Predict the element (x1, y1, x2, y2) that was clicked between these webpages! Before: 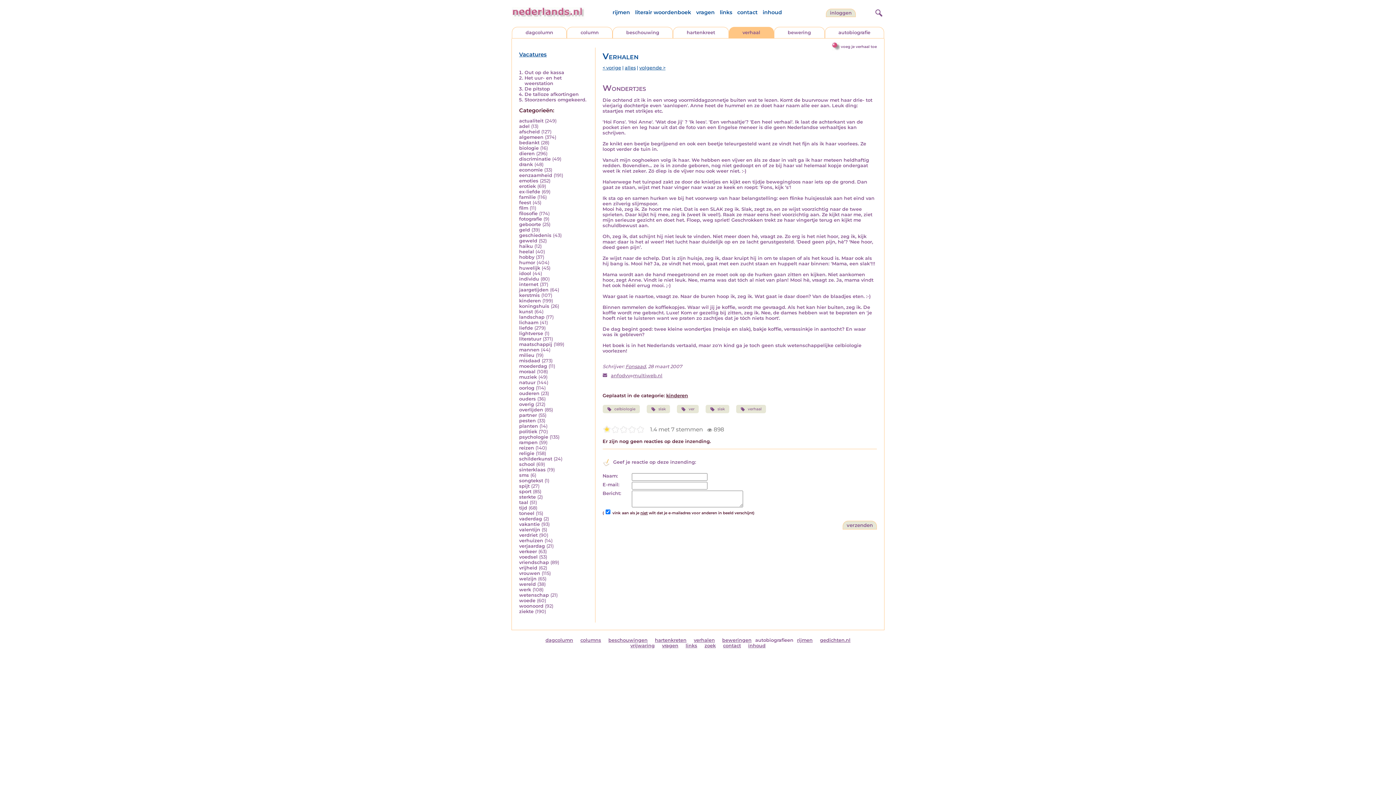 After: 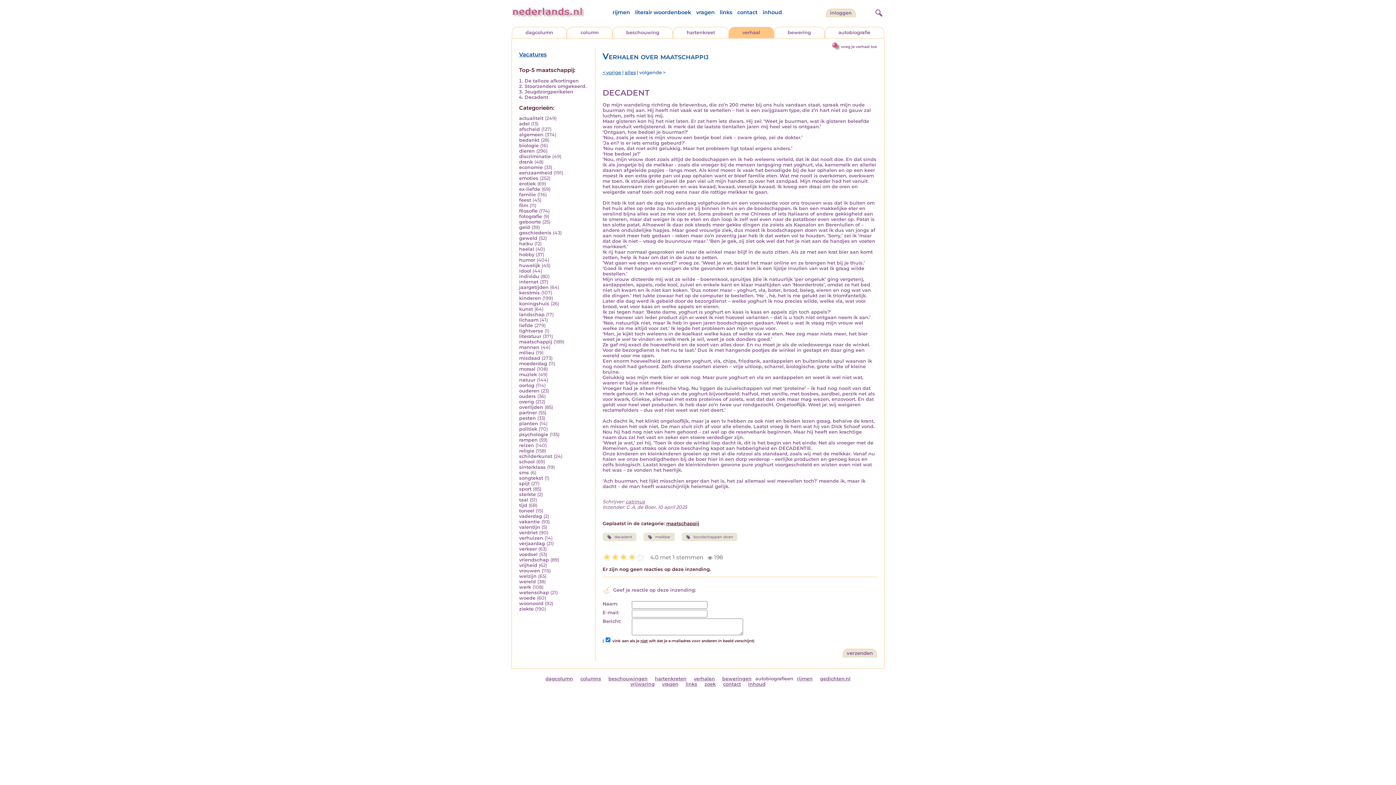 Action: label: maatschappij bbox: (519, 341, 552, 347)